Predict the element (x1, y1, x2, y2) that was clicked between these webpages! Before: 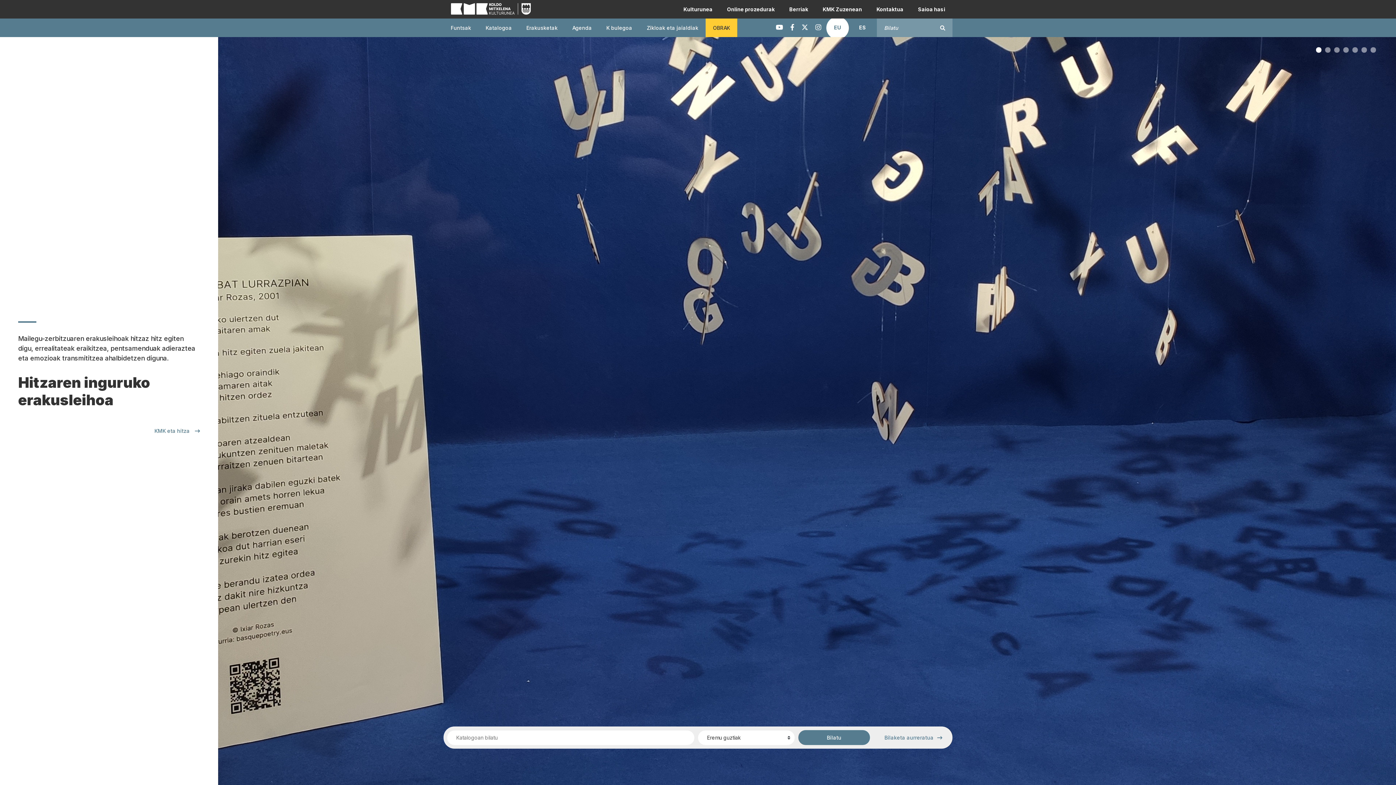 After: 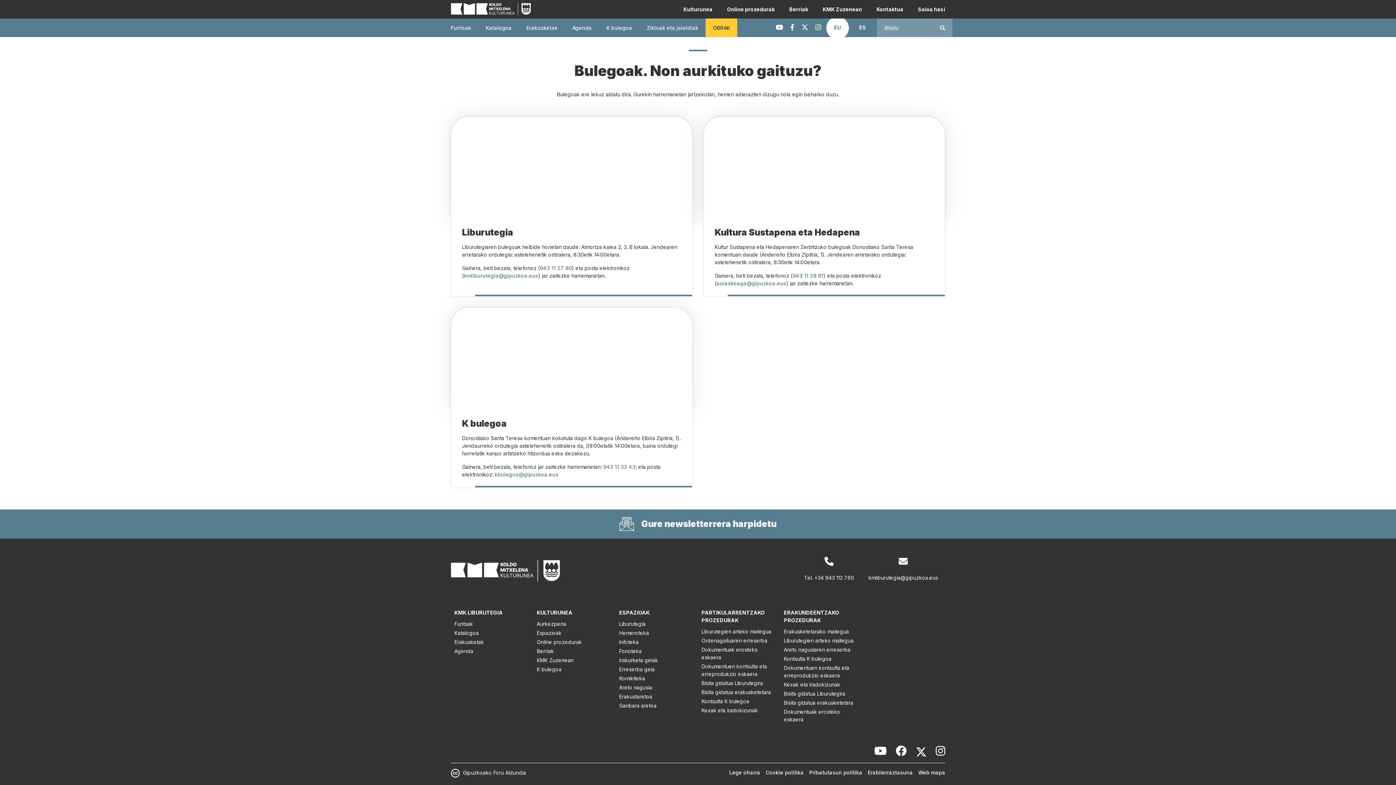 Action: bbox: (869, 0, 910, 18) label: Kontaktua